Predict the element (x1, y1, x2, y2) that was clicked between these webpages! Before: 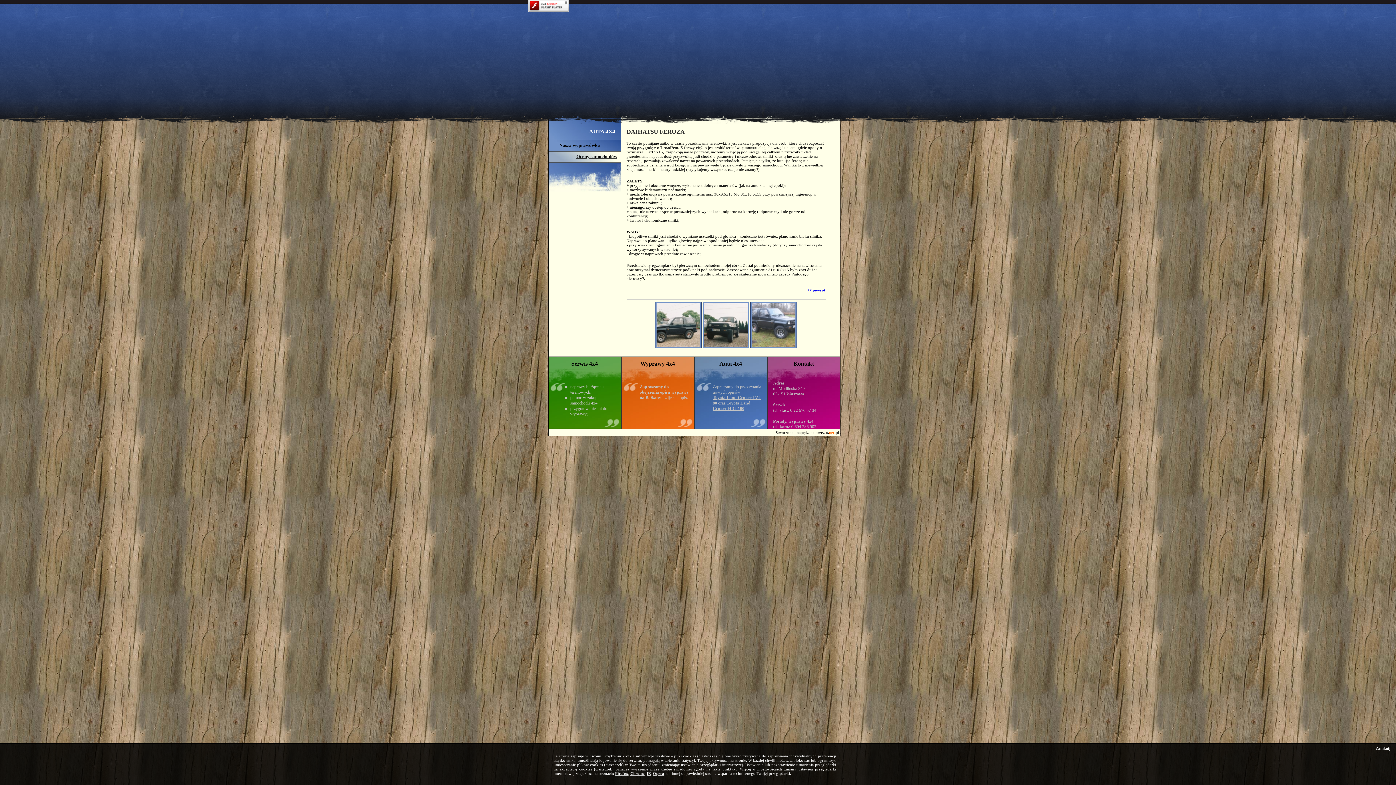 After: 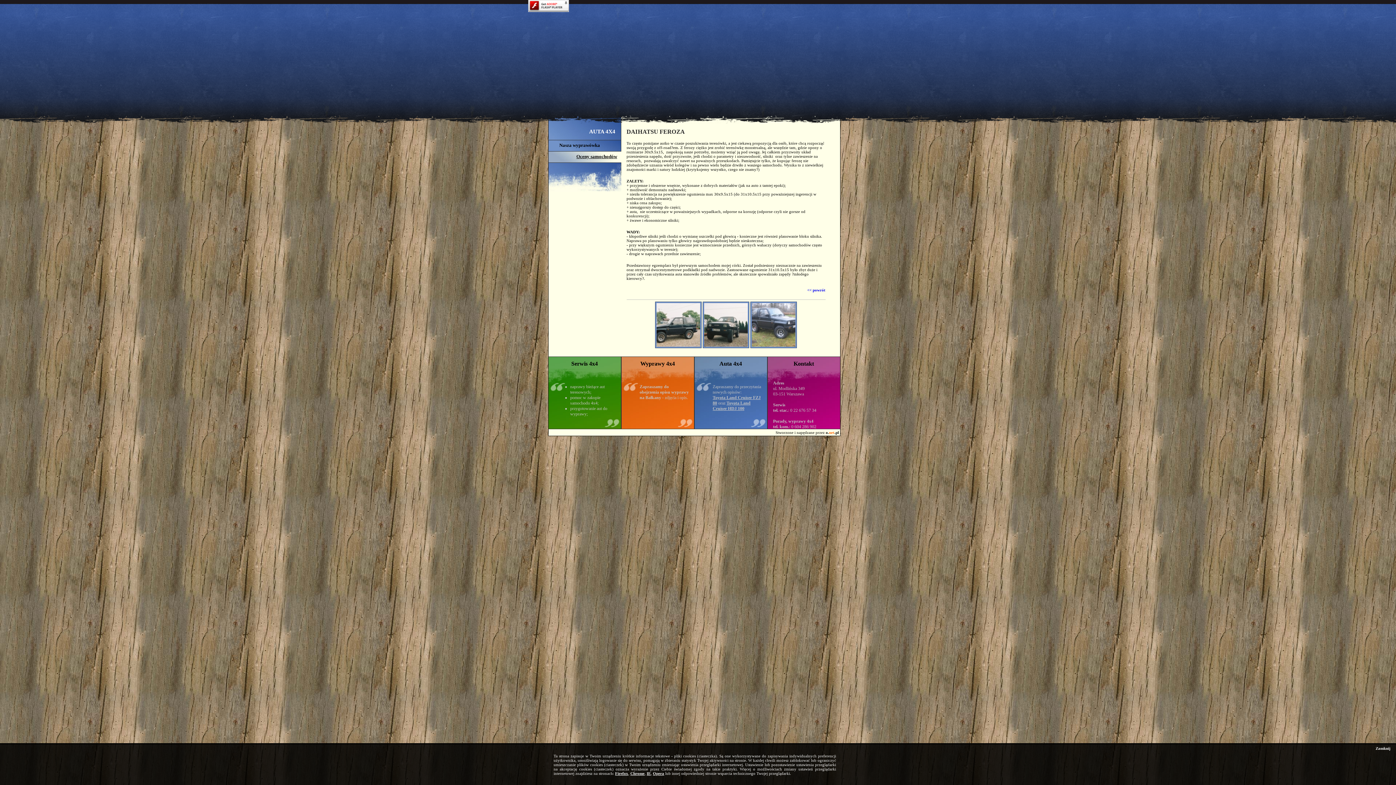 Action: bbox: (630, 771, 644, 776) label: Chrome